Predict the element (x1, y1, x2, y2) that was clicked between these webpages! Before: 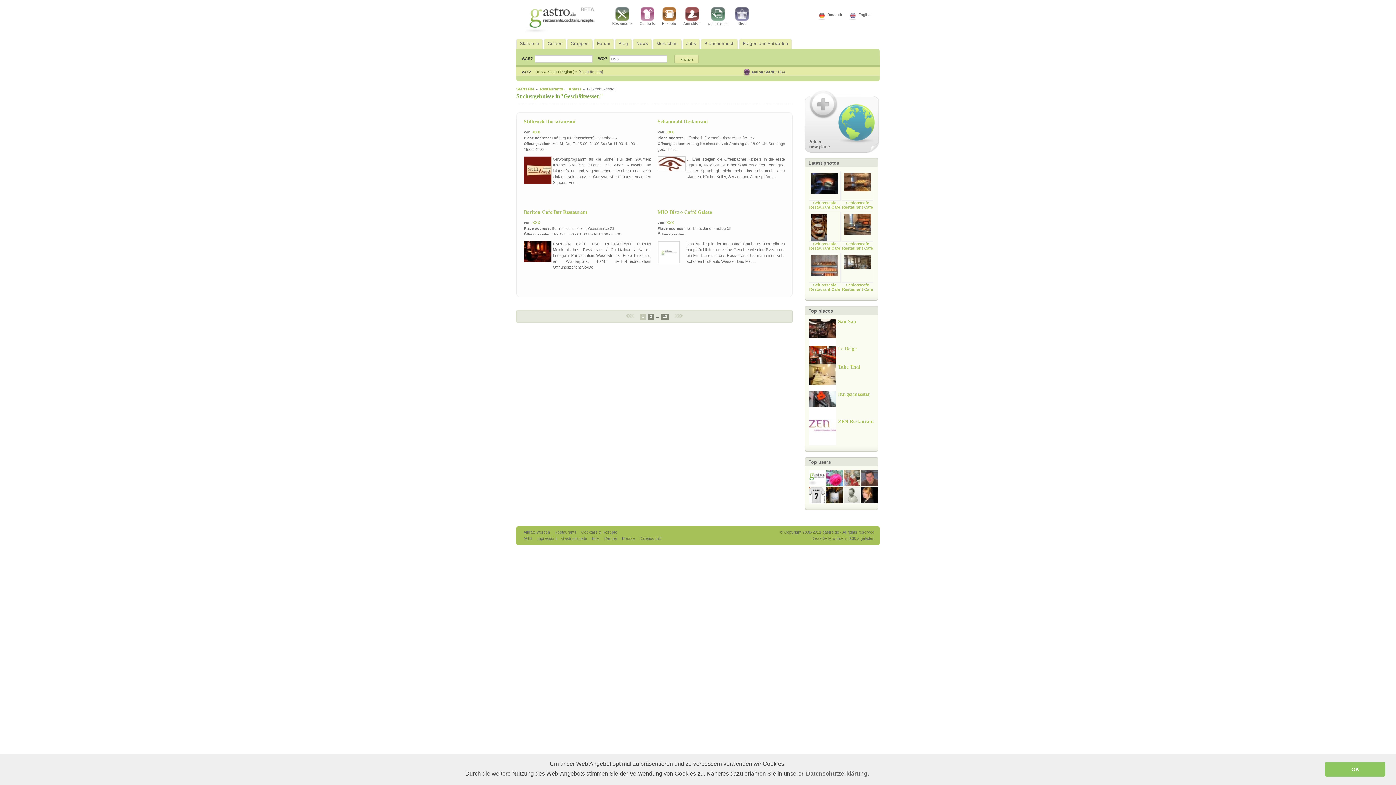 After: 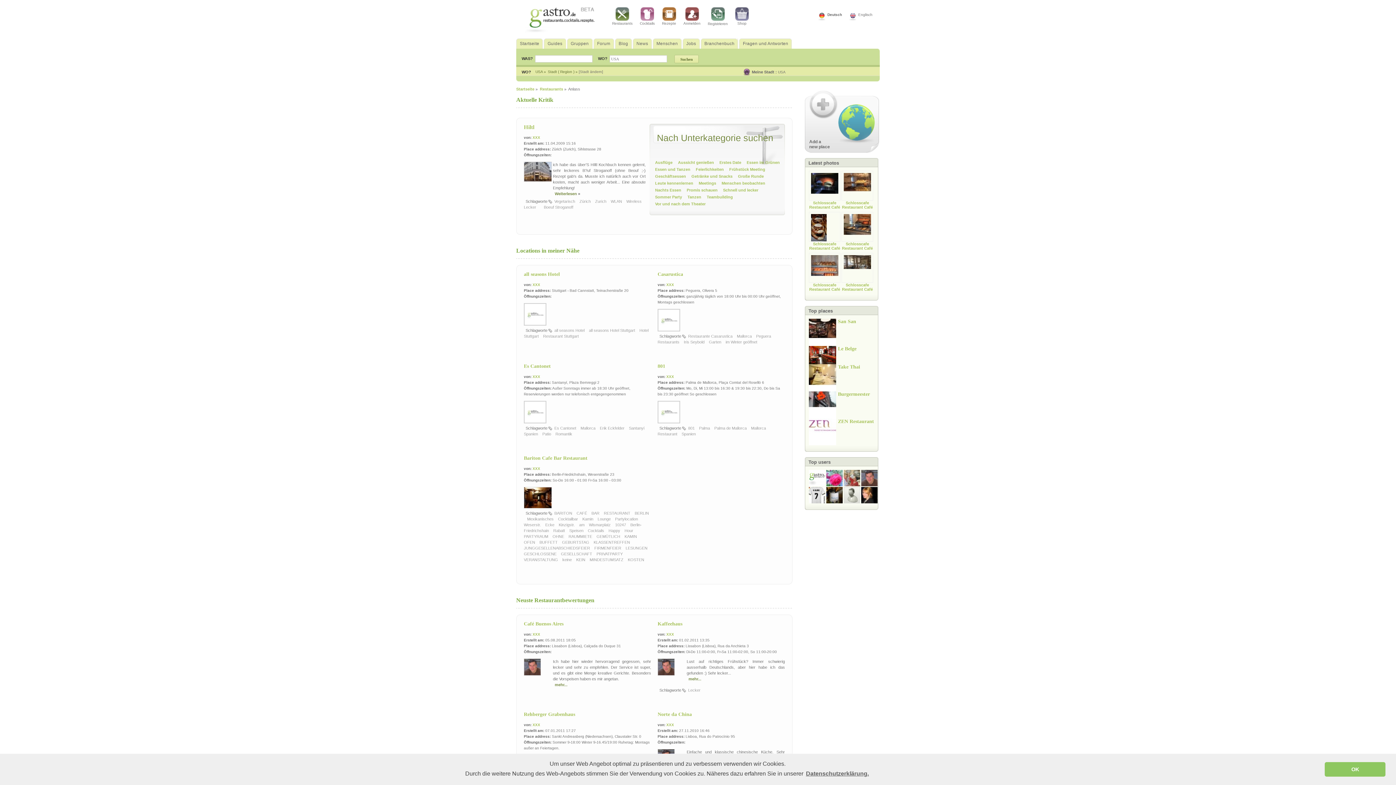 Action: bbox: (568, 86, 581, 91) label: Anlass